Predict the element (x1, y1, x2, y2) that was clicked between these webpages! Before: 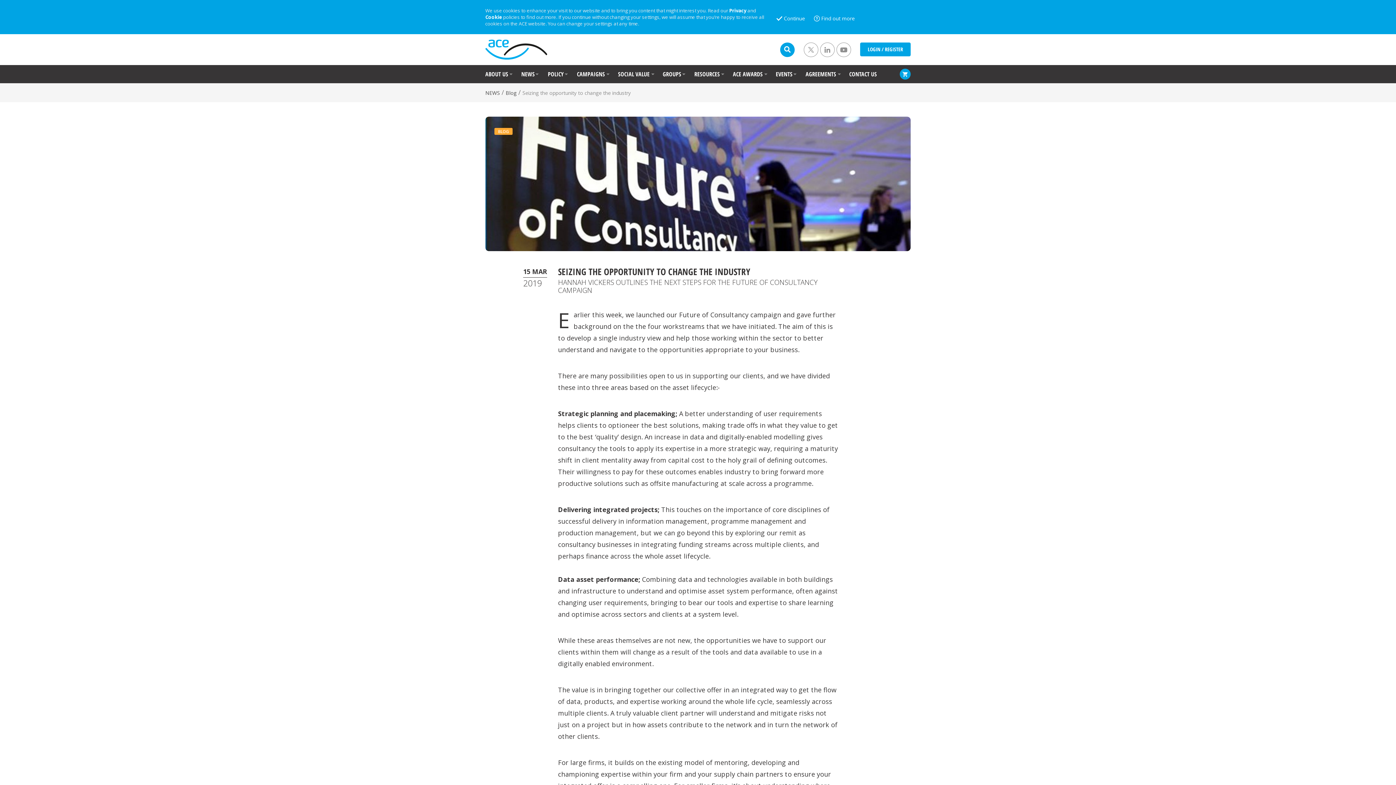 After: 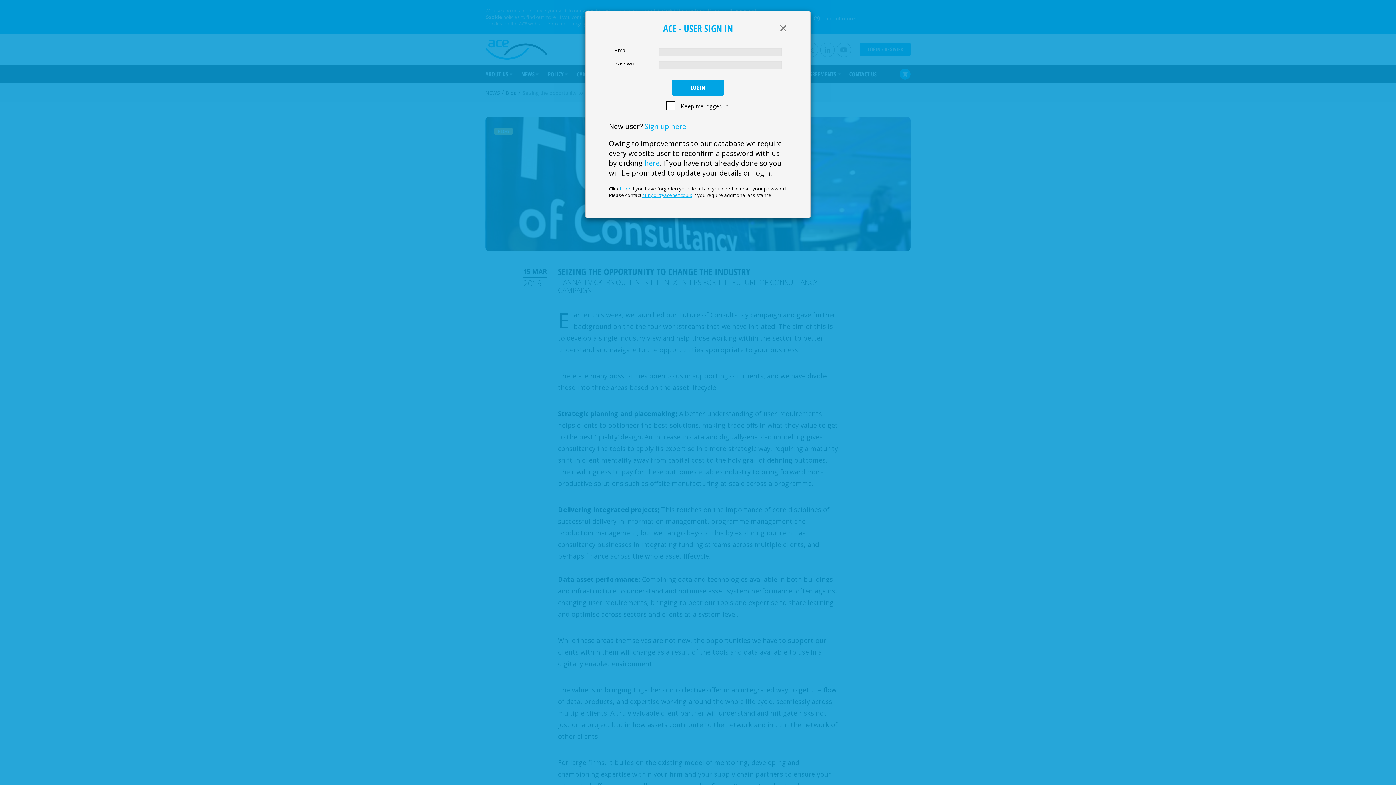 Action: bbox: (860, 42, 910, 56) label: LOGIN / REGISTER